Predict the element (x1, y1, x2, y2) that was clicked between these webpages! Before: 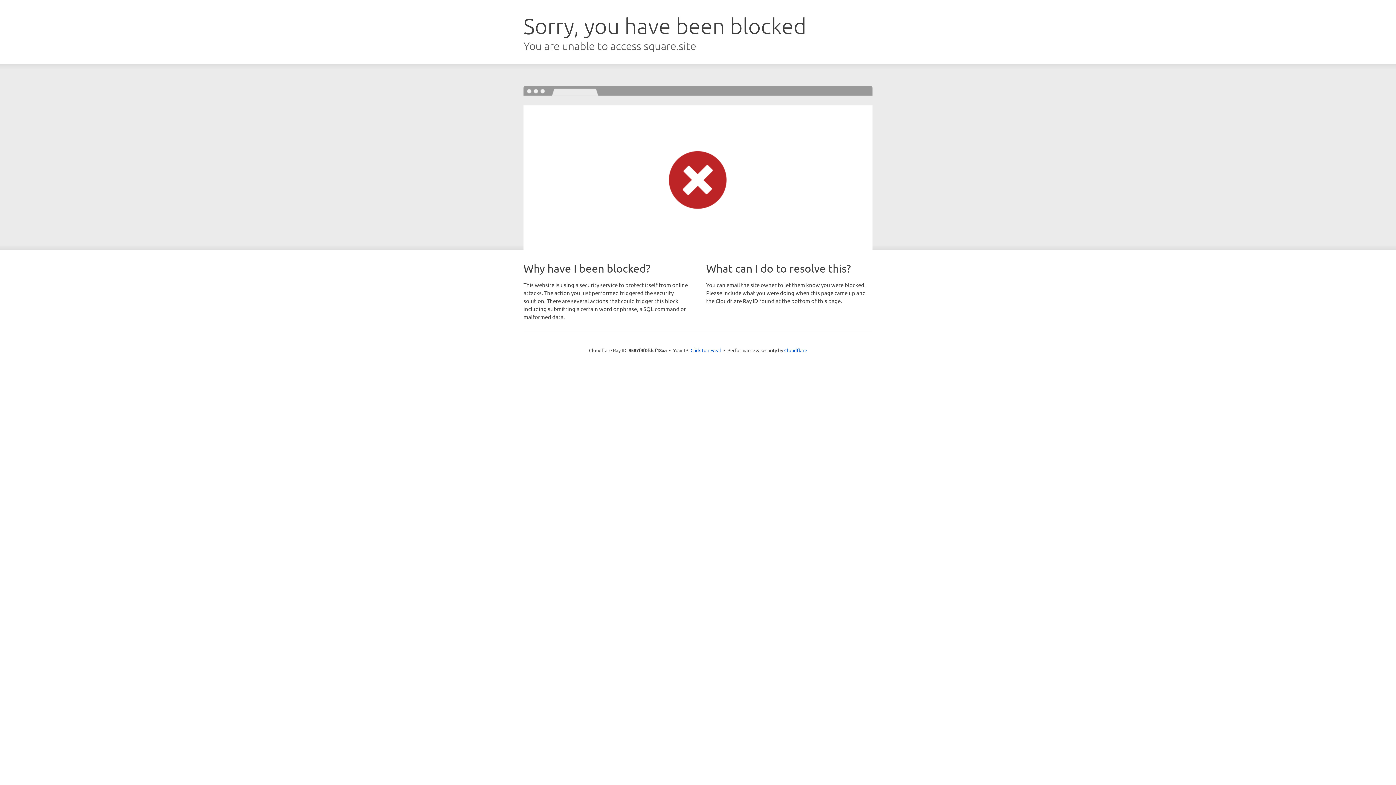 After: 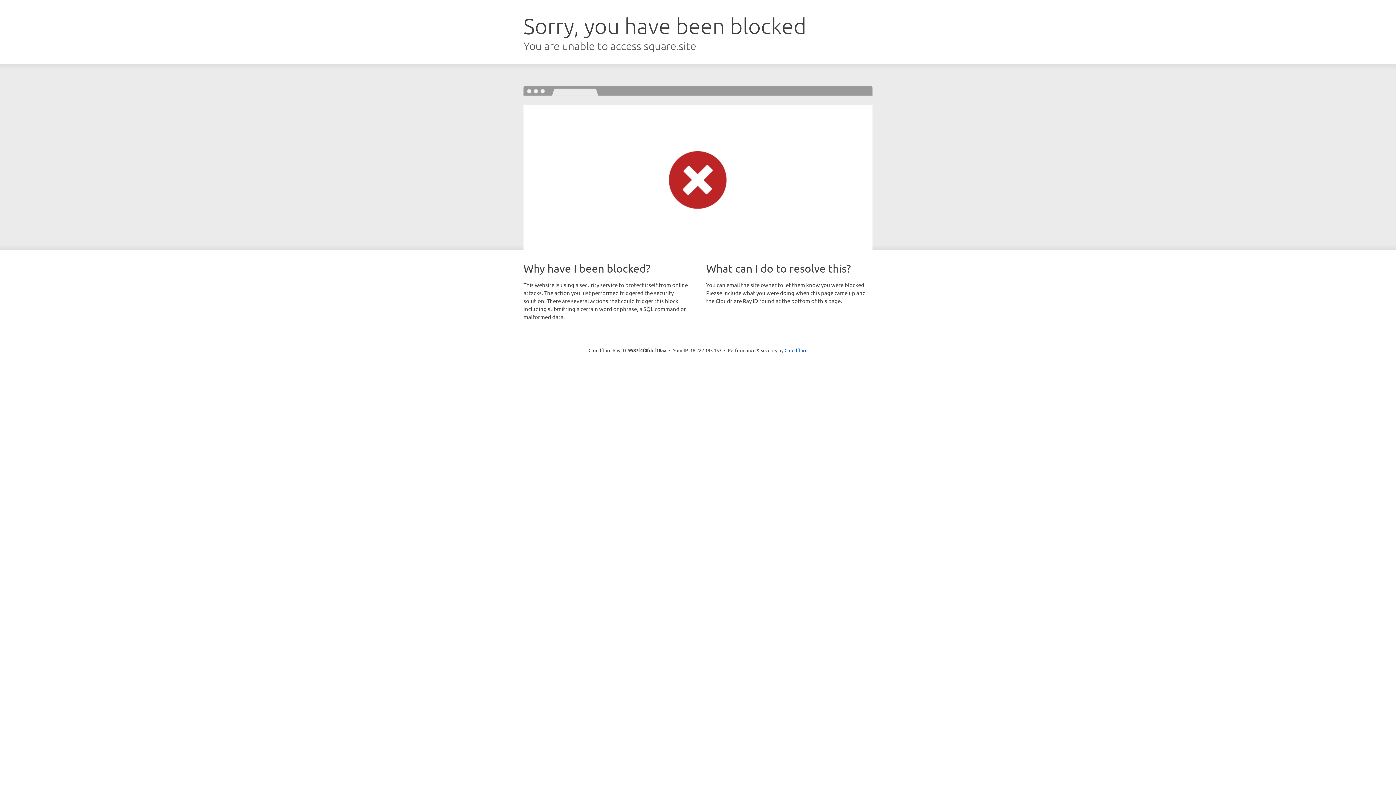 Action: label: Click to reveal bbox: (690, 346, 721, 353)